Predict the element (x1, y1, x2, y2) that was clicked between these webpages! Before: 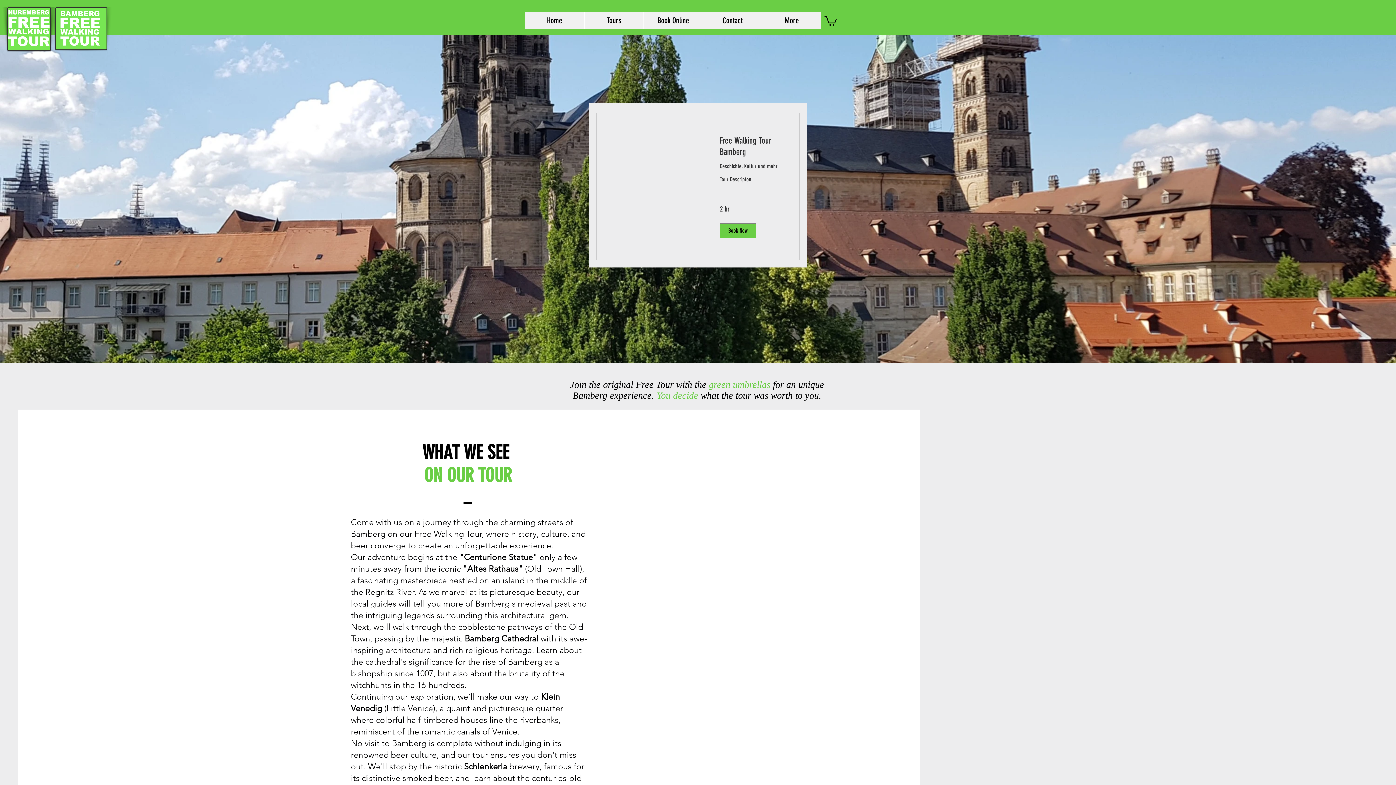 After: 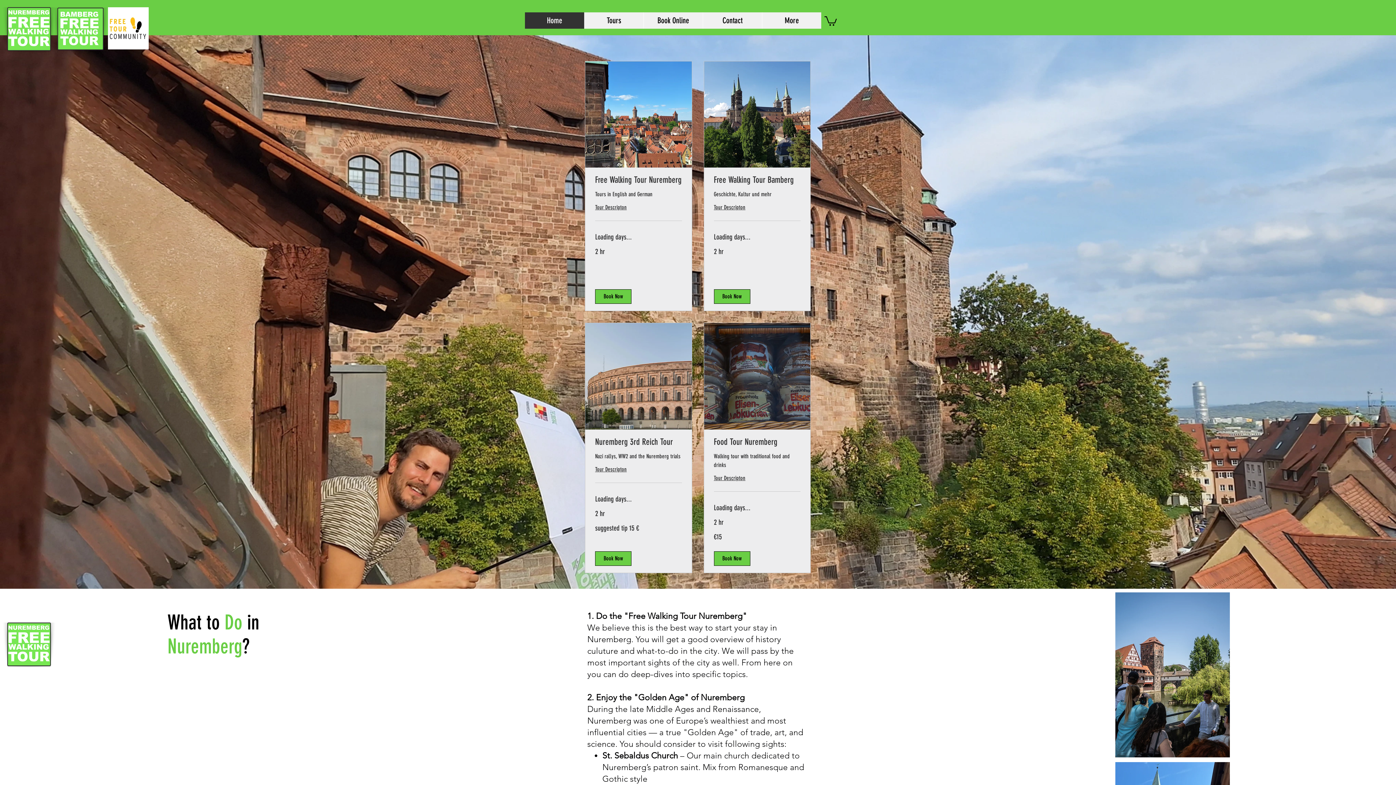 Action: bbox: (7, 7, 50, 50)